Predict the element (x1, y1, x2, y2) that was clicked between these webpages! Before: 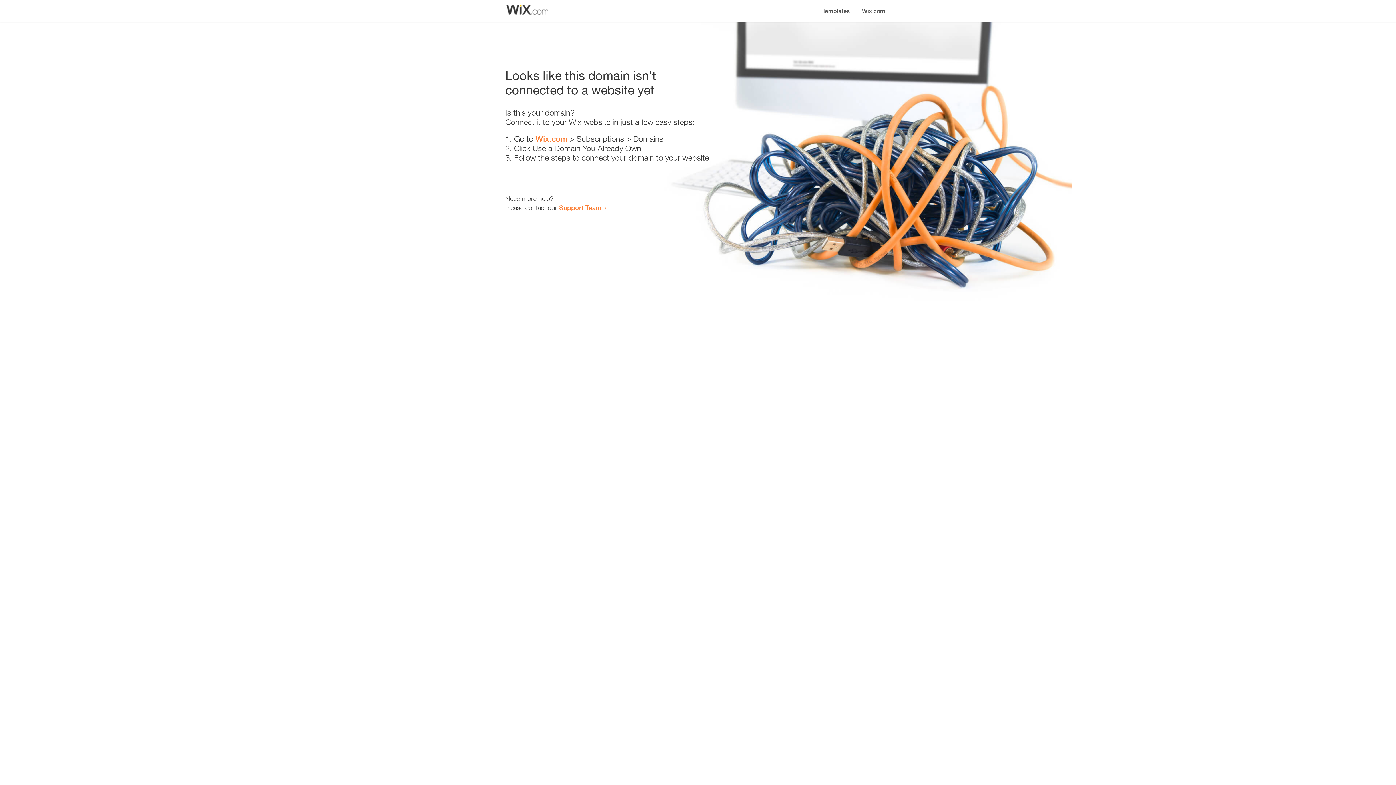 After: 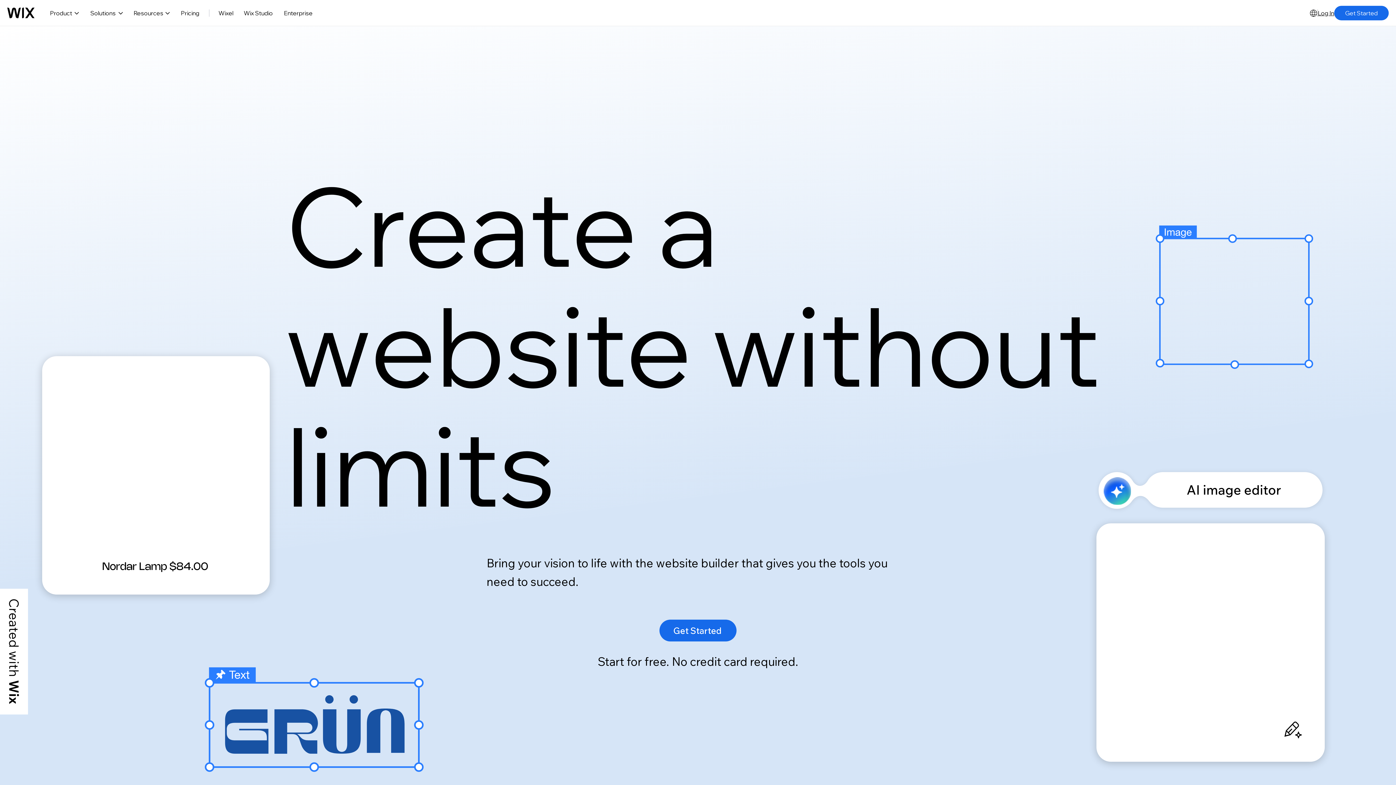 Action: label: Wix.com bbox: (856, 0, 890, 14)